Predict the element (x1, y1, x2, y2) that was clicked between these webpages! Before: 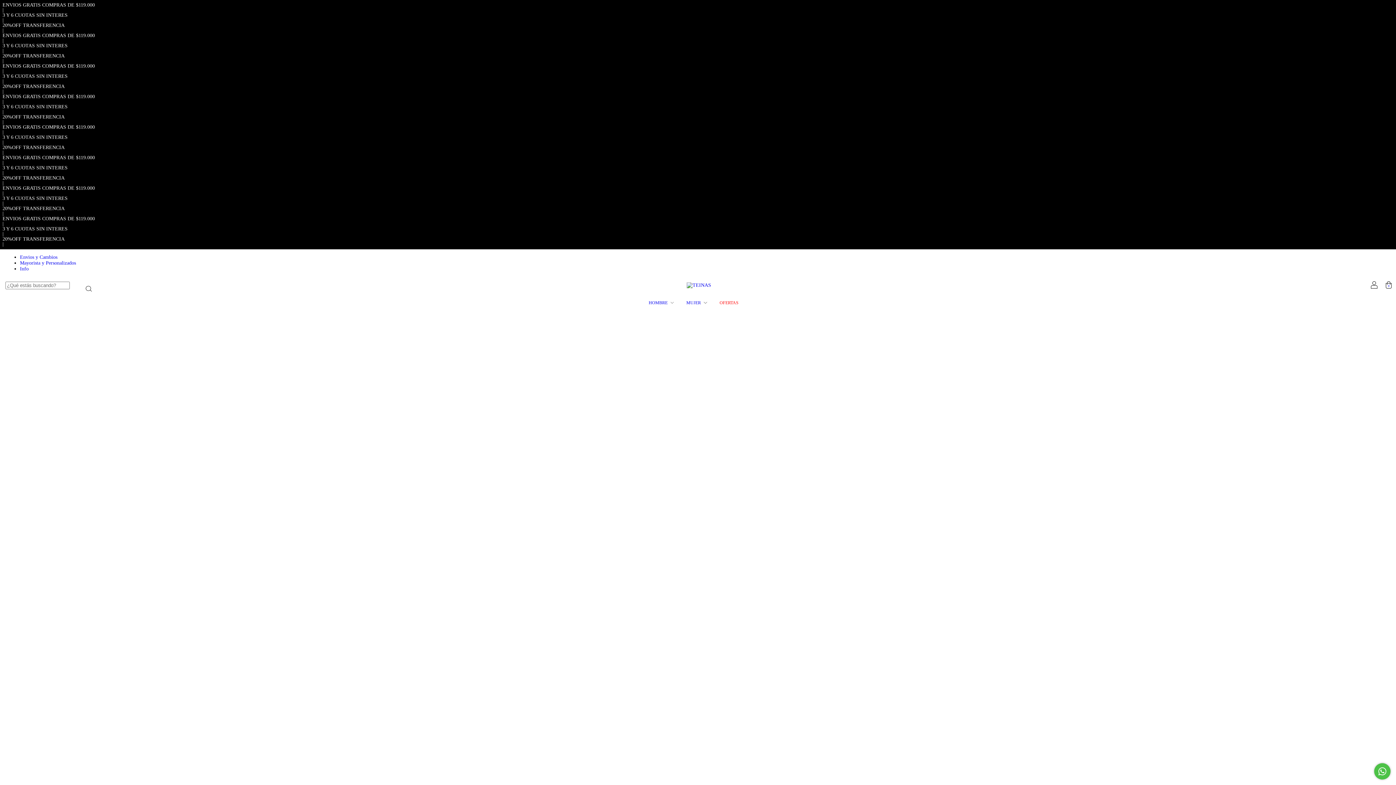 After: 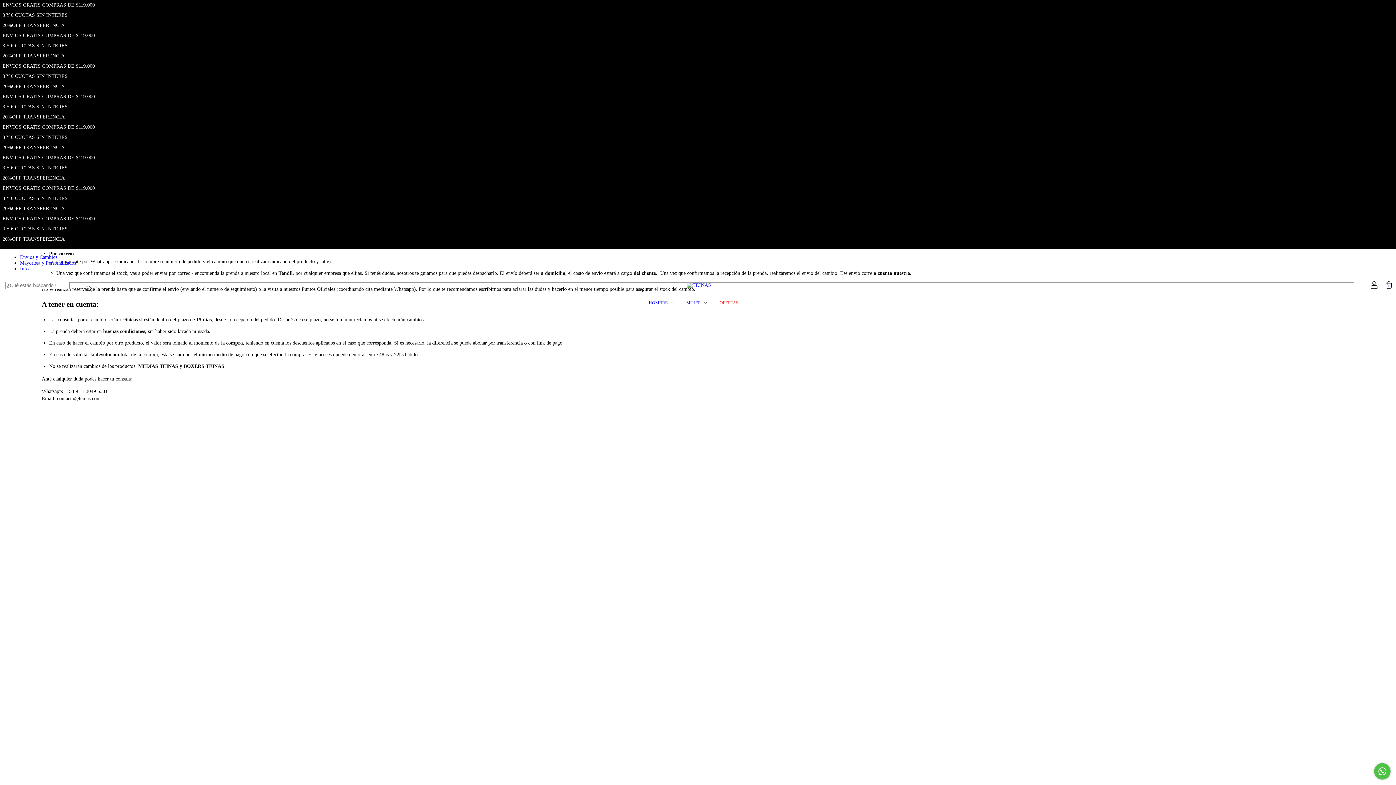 Action: bbox: (20, 254, 57, 260) label: Envios y Cambios